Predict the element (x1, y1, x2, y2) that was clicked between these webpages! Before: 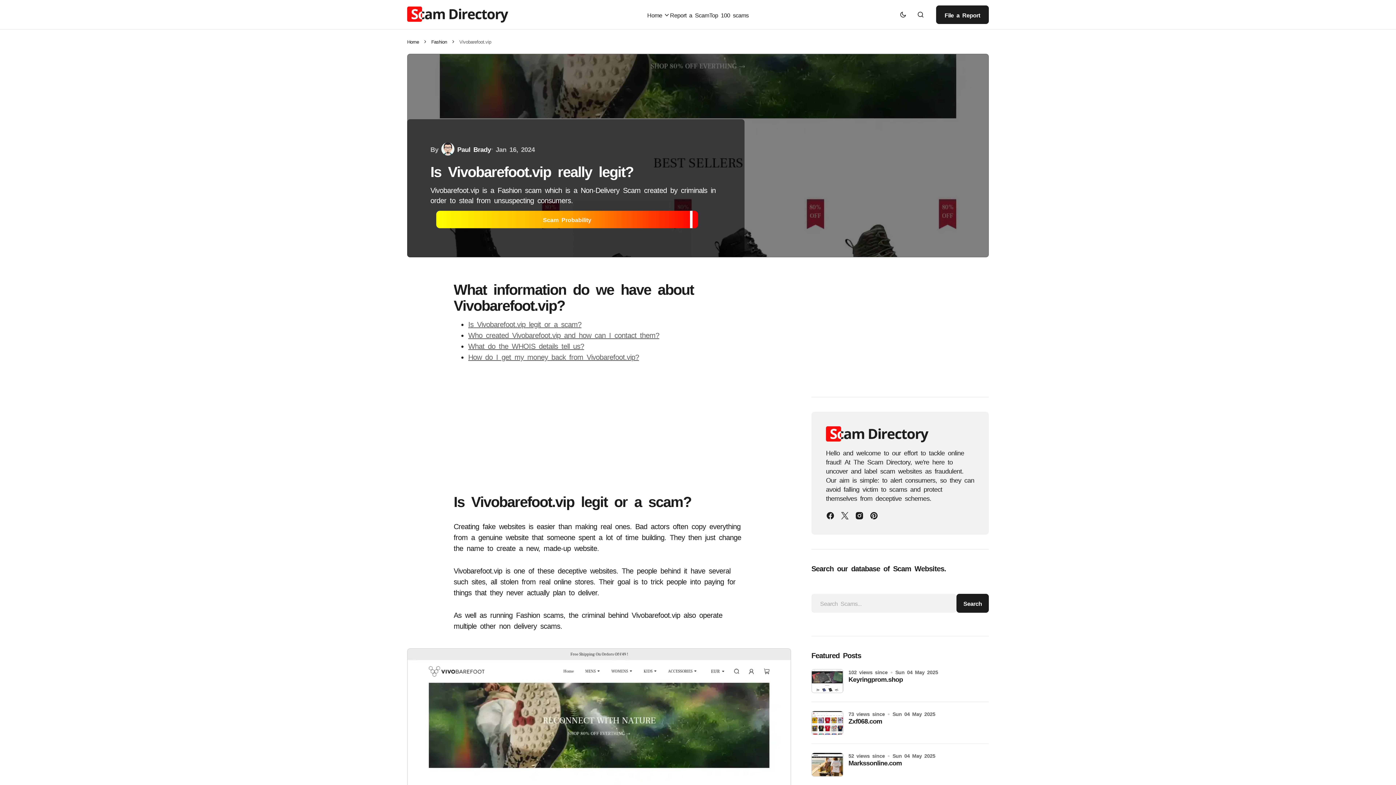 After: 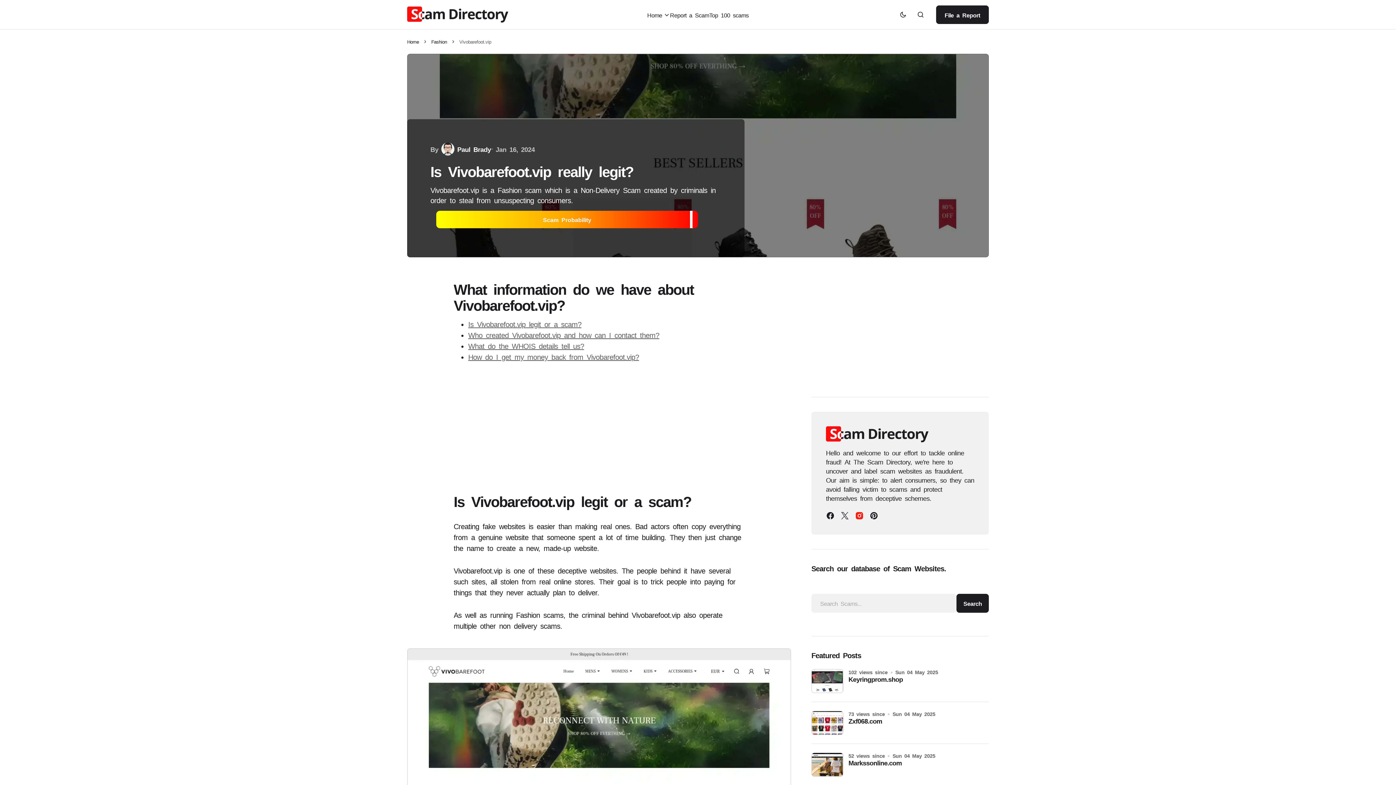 Action: bbox: (852, 508, 866, 523)